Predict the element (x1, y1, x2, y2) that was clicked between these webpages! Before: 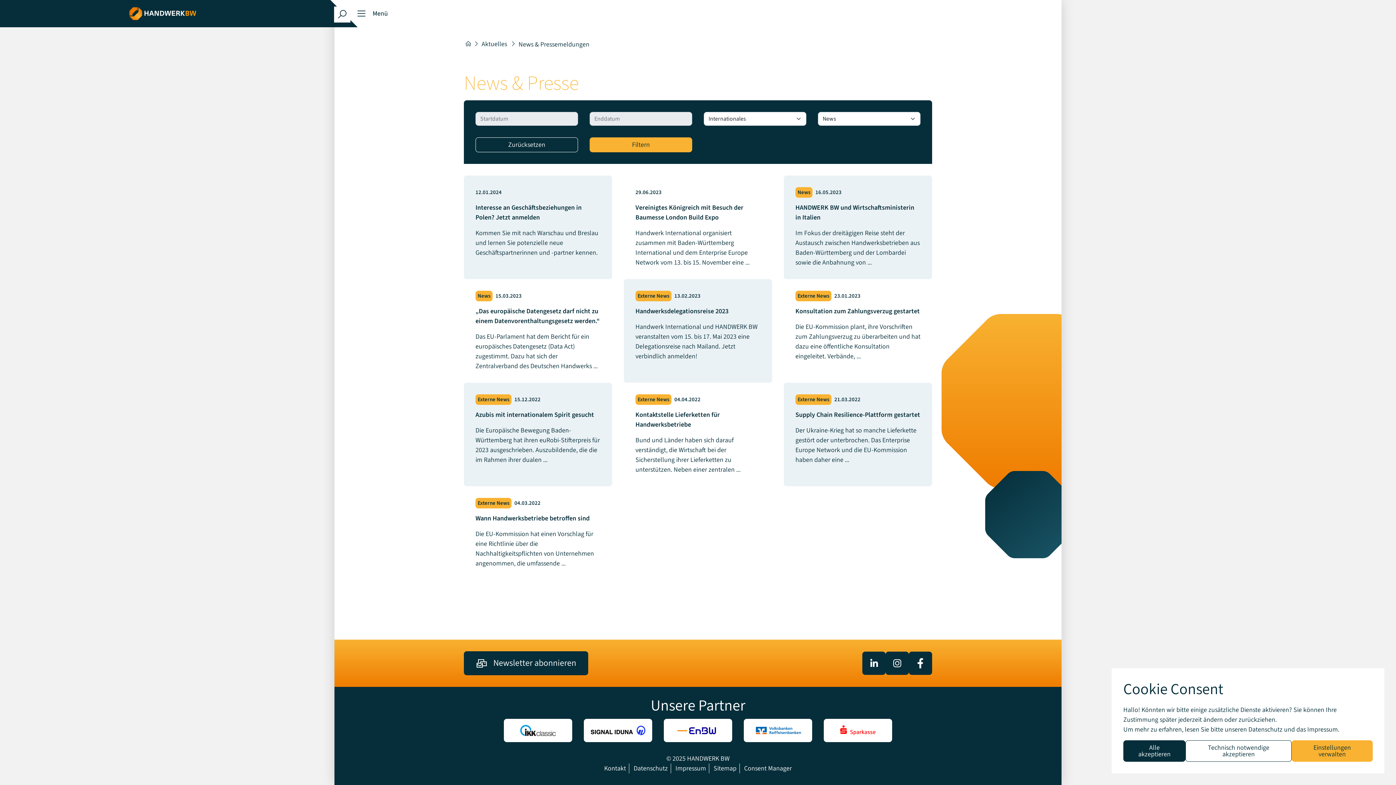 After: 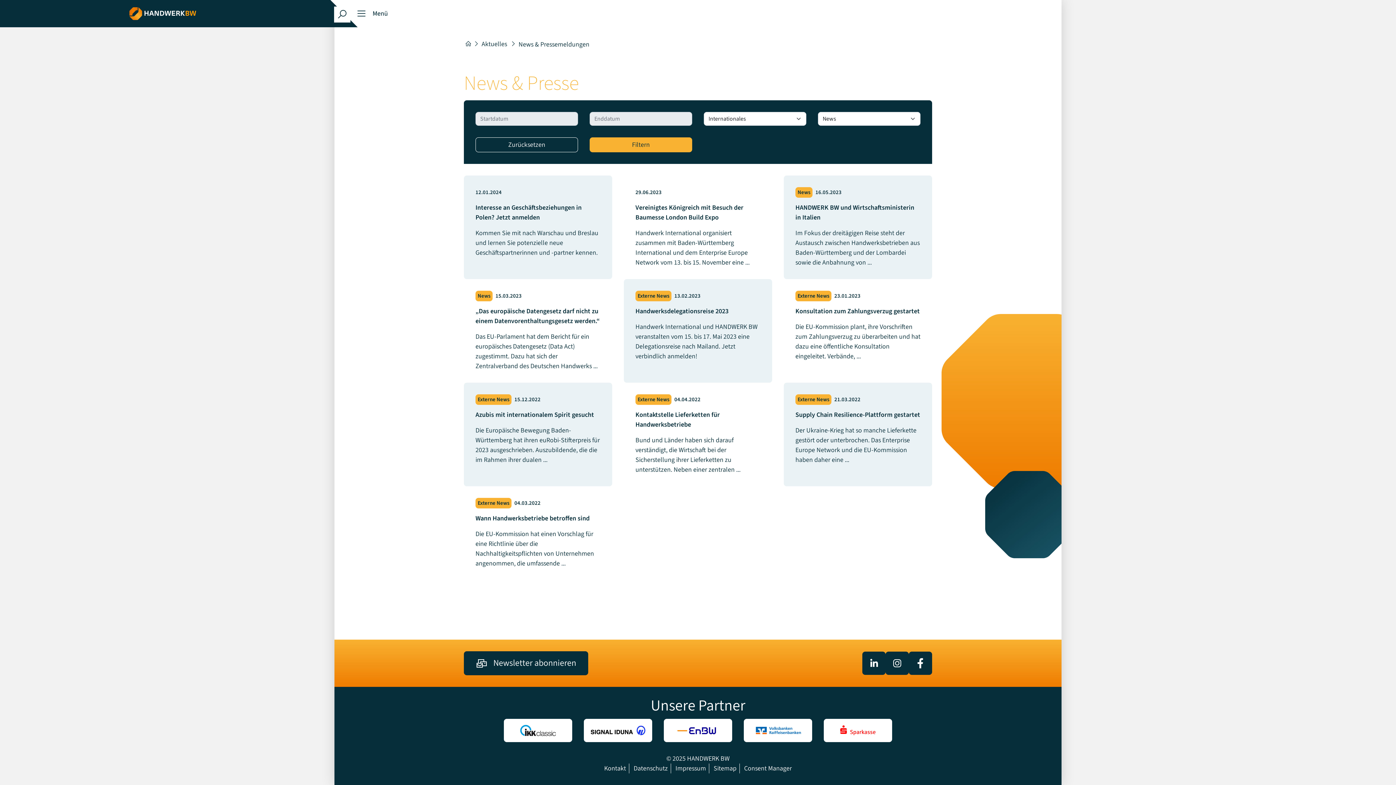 Action: bbox: (1185, 740, 1292, 762) label: Technisch notwendige akzeptieren